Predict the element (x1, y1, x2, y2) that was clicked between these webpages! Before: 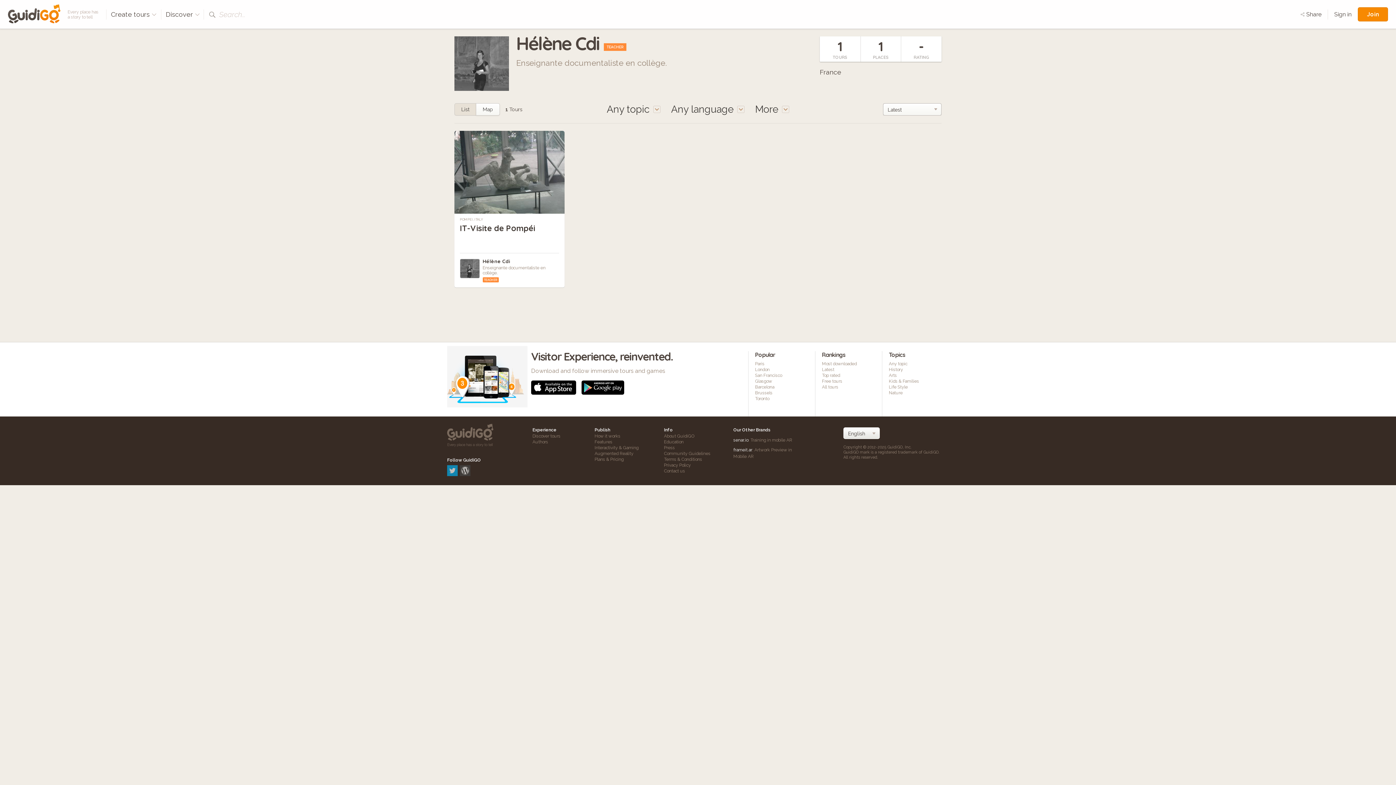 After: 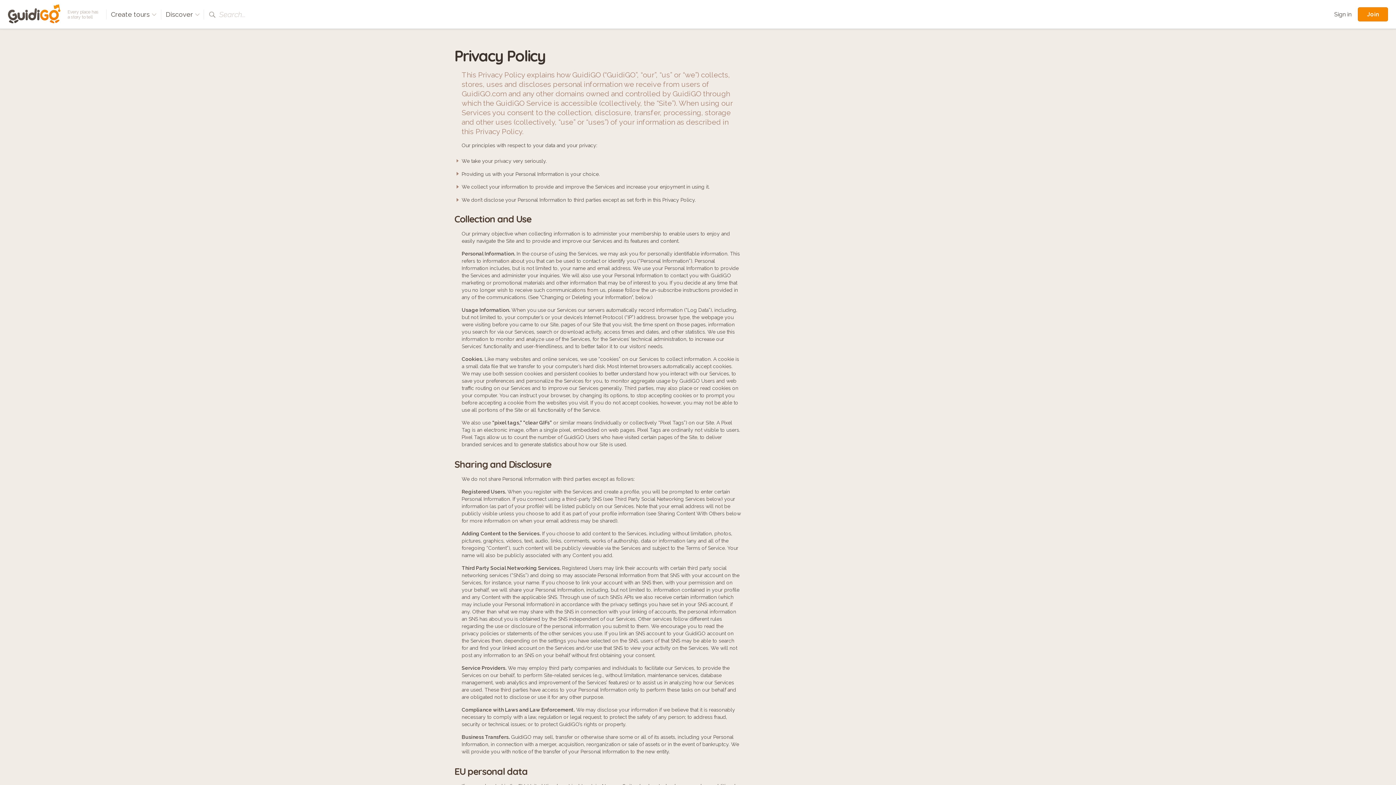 Action: bbox: (664, 462, 691, 467) label: Privacy Policy